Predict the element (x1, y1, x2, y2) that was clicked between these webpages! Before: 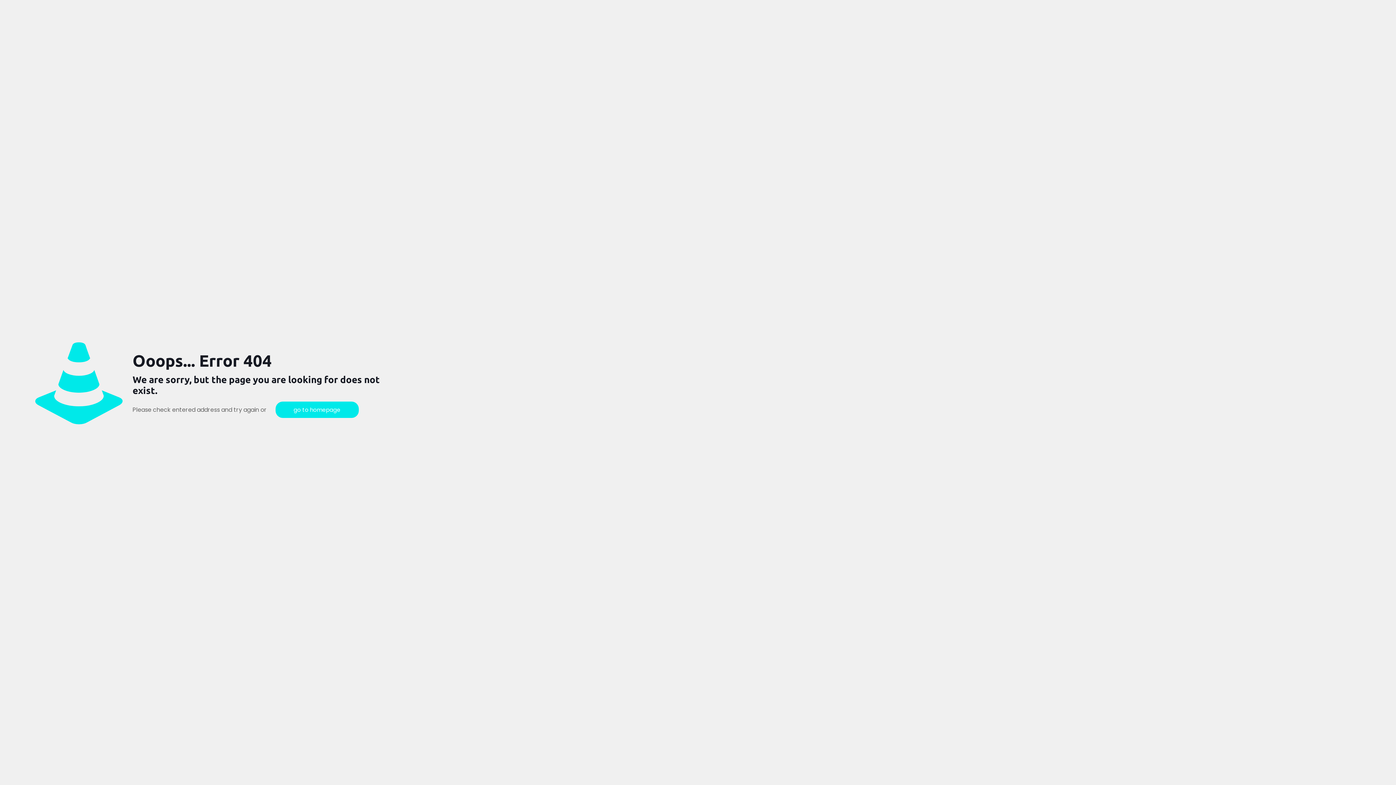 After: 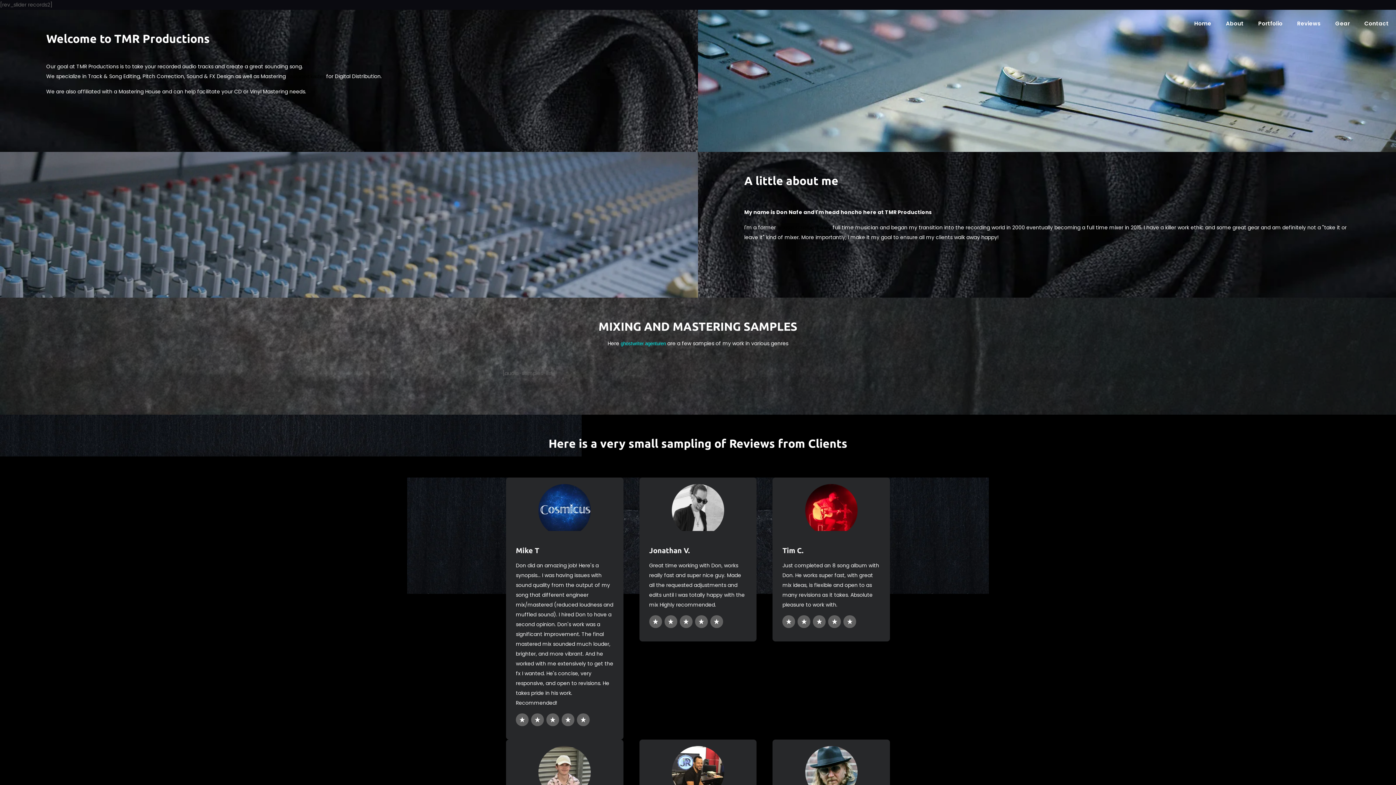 Action: bbox: (275, 401, 358, 418) label: go to homepage